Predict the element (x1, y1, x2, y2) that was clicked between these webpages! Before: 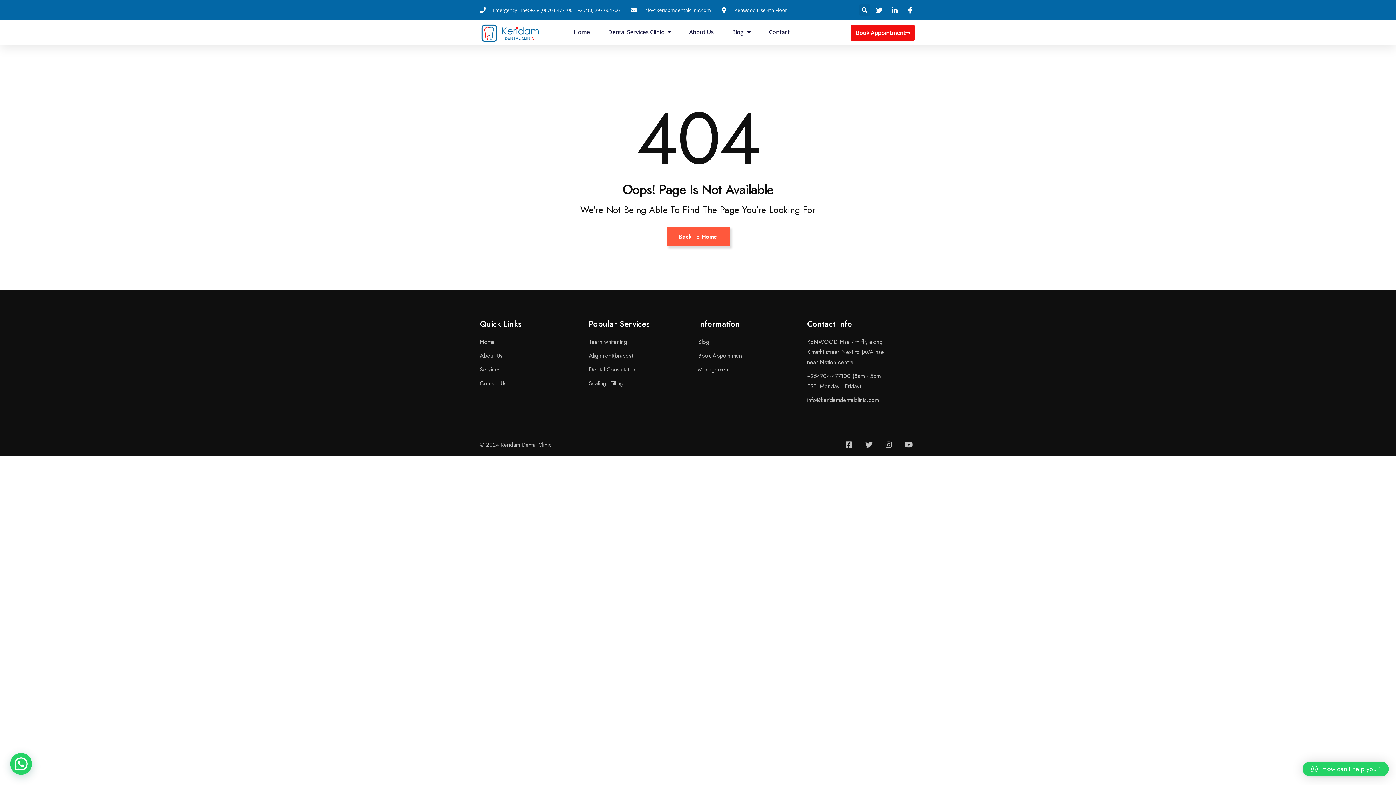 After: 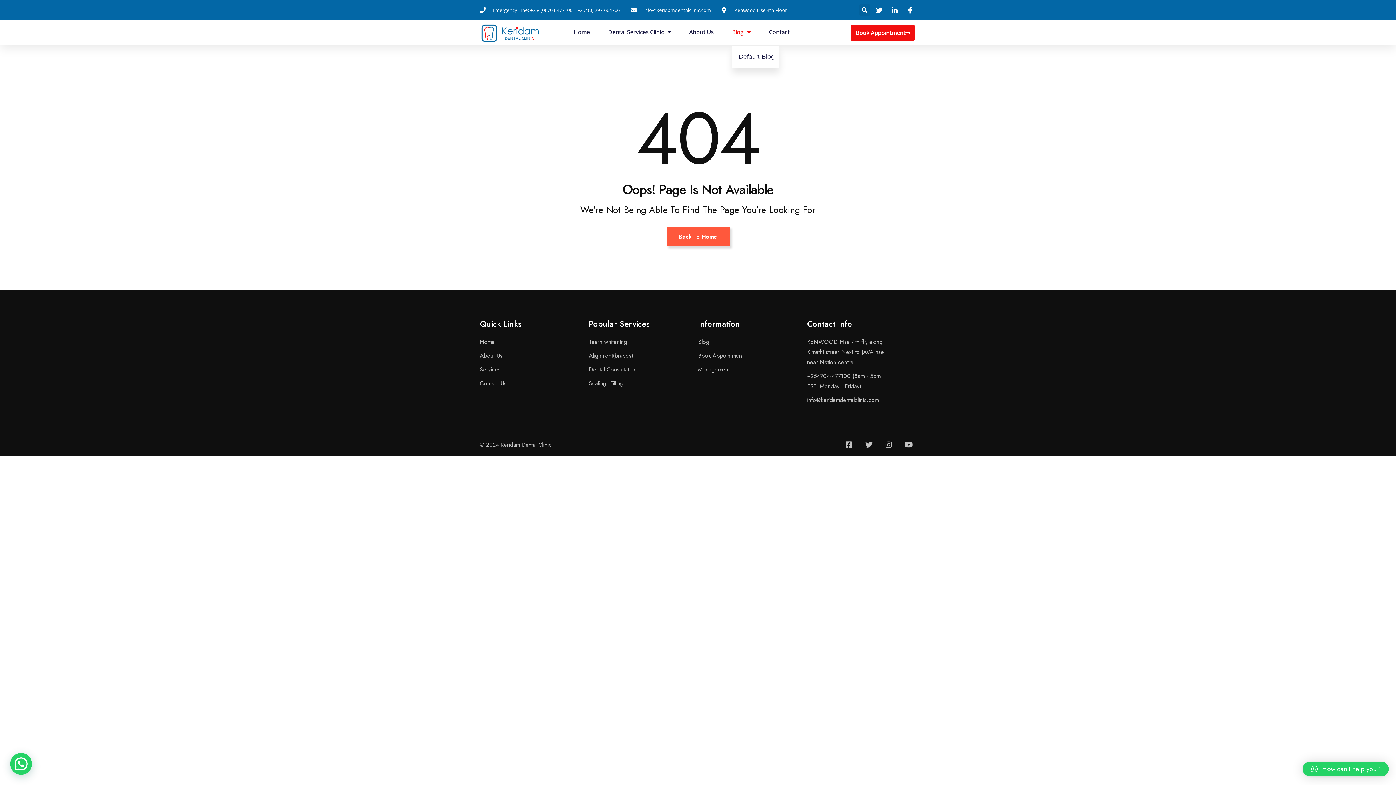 Action: label: Blog bbox: (732, 23, 750, 40)